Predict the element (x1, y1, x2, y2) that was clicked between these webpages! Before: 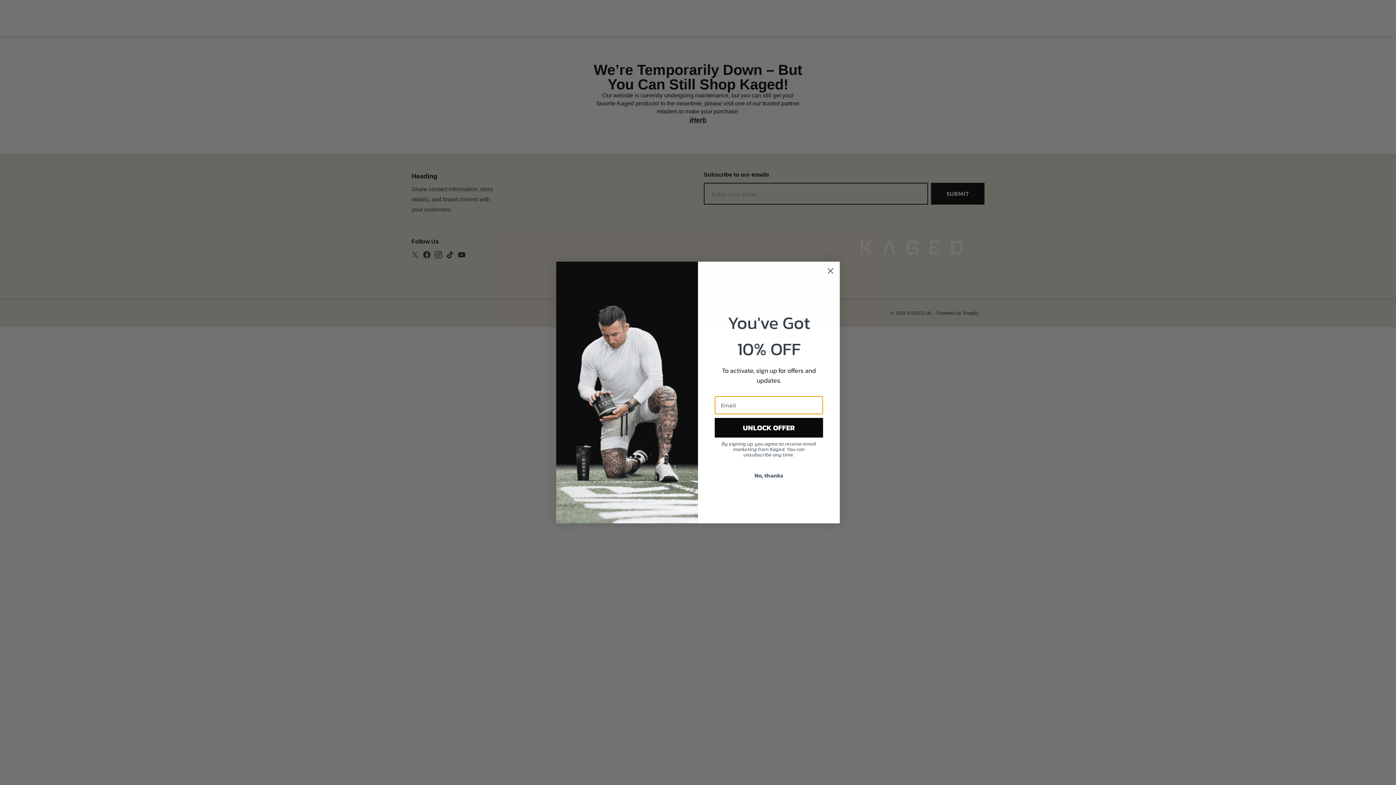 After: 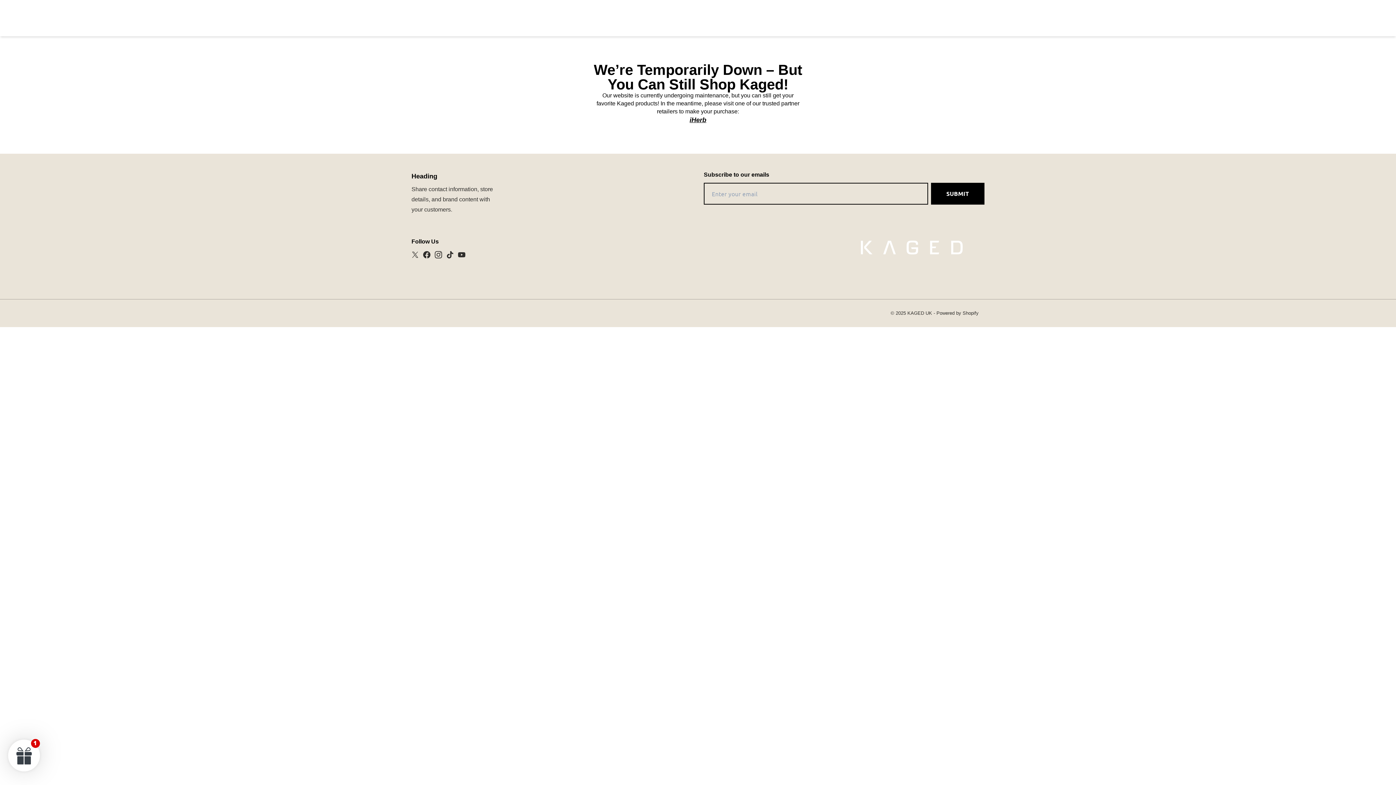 Action: label: Close dialog bbox: (824, 264, 837, 277)